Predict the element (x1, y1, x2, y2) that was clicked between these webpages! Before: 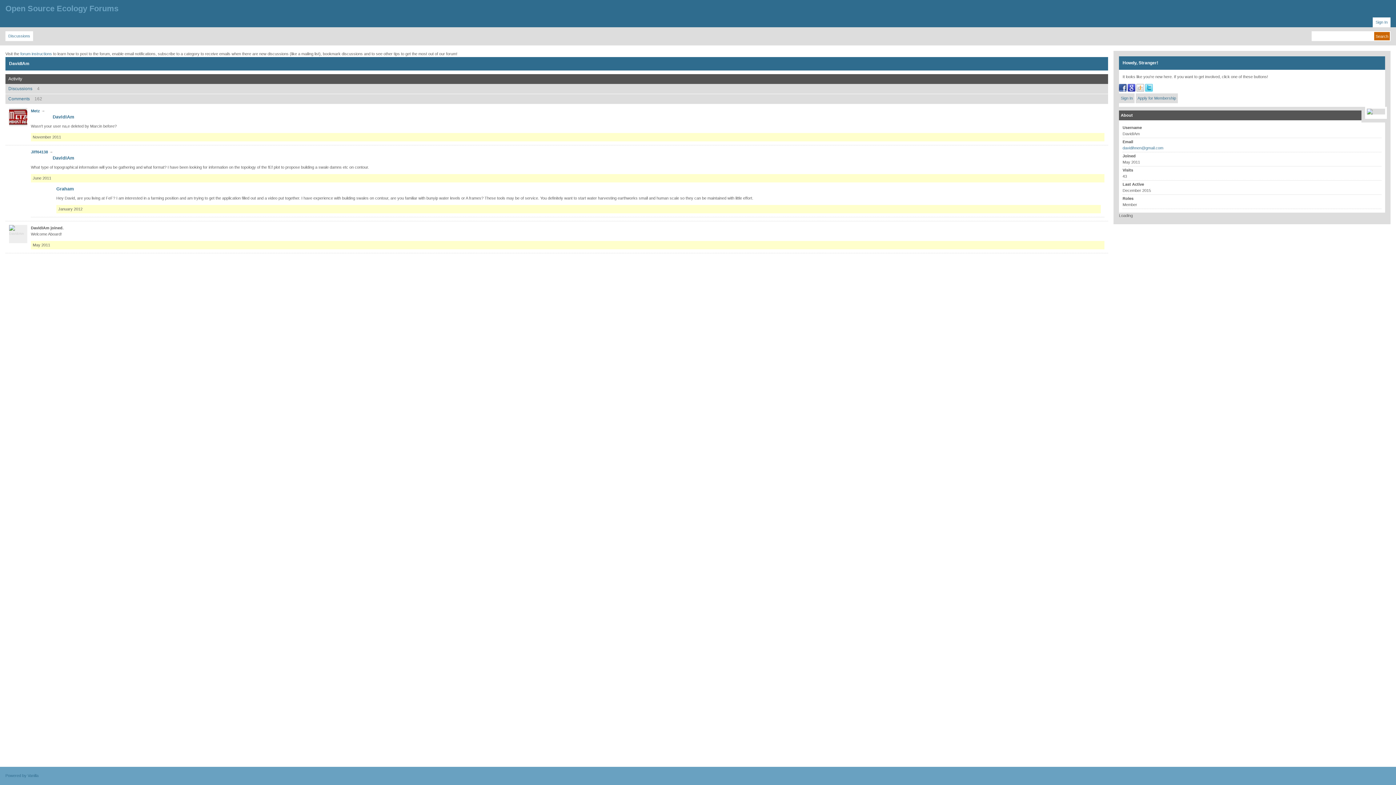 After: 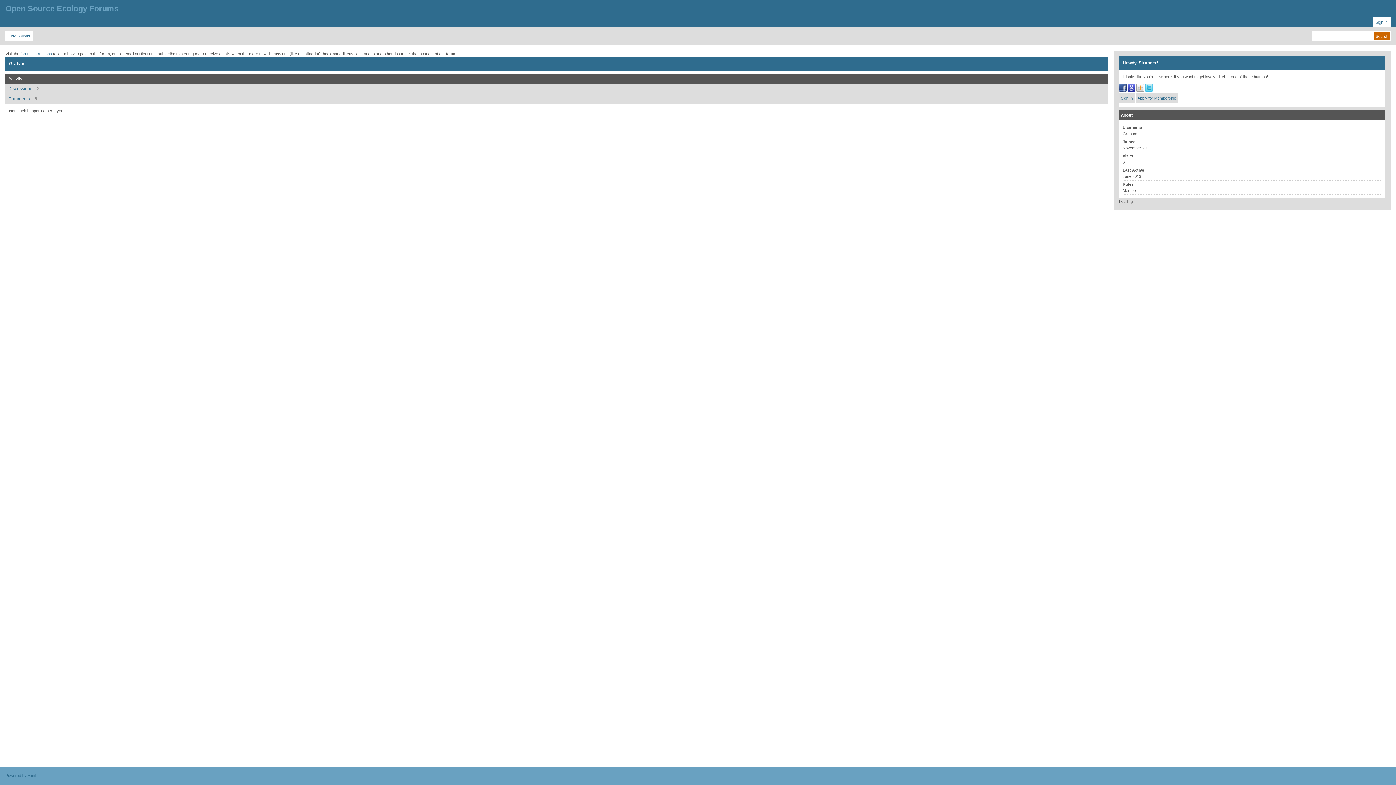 Action: label: Graham bbox: (56, 186, 1101, 195)